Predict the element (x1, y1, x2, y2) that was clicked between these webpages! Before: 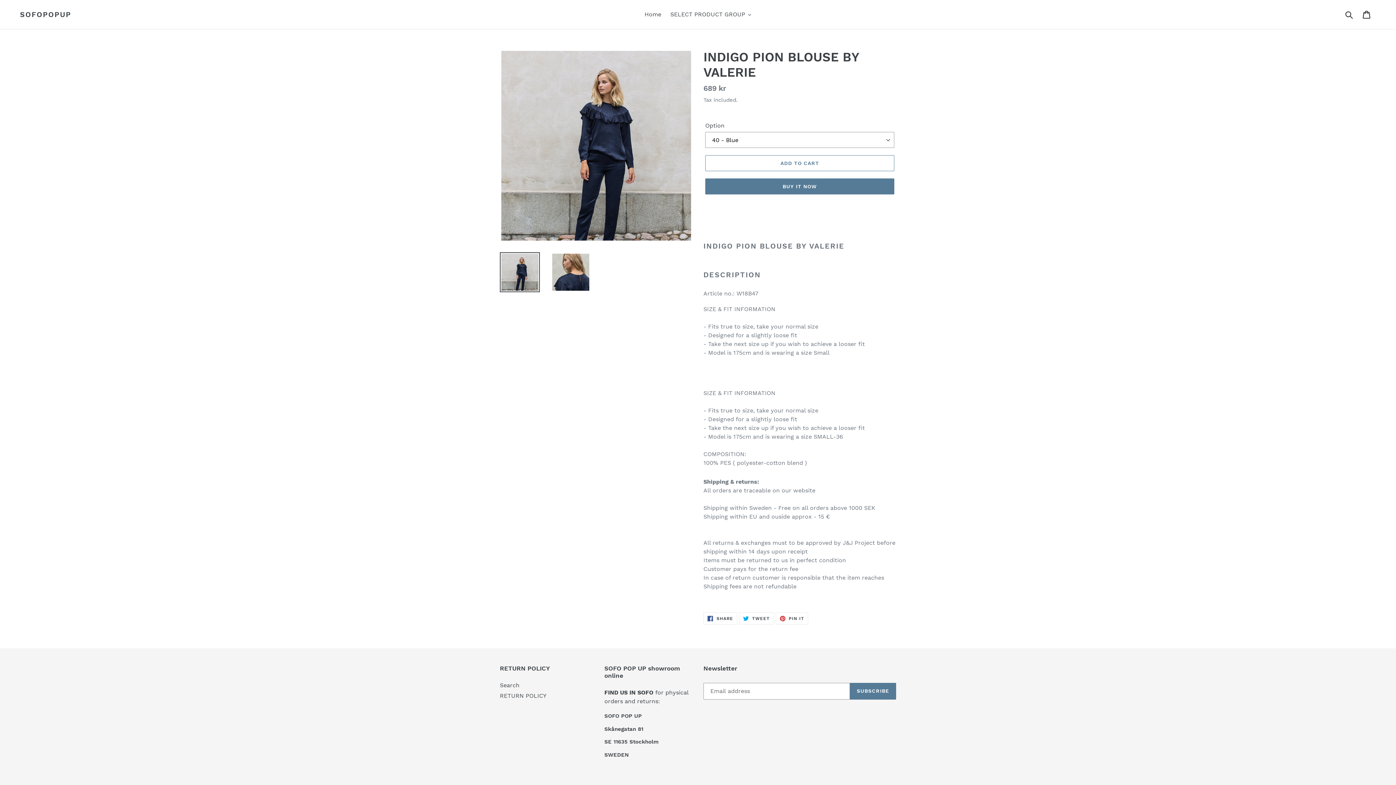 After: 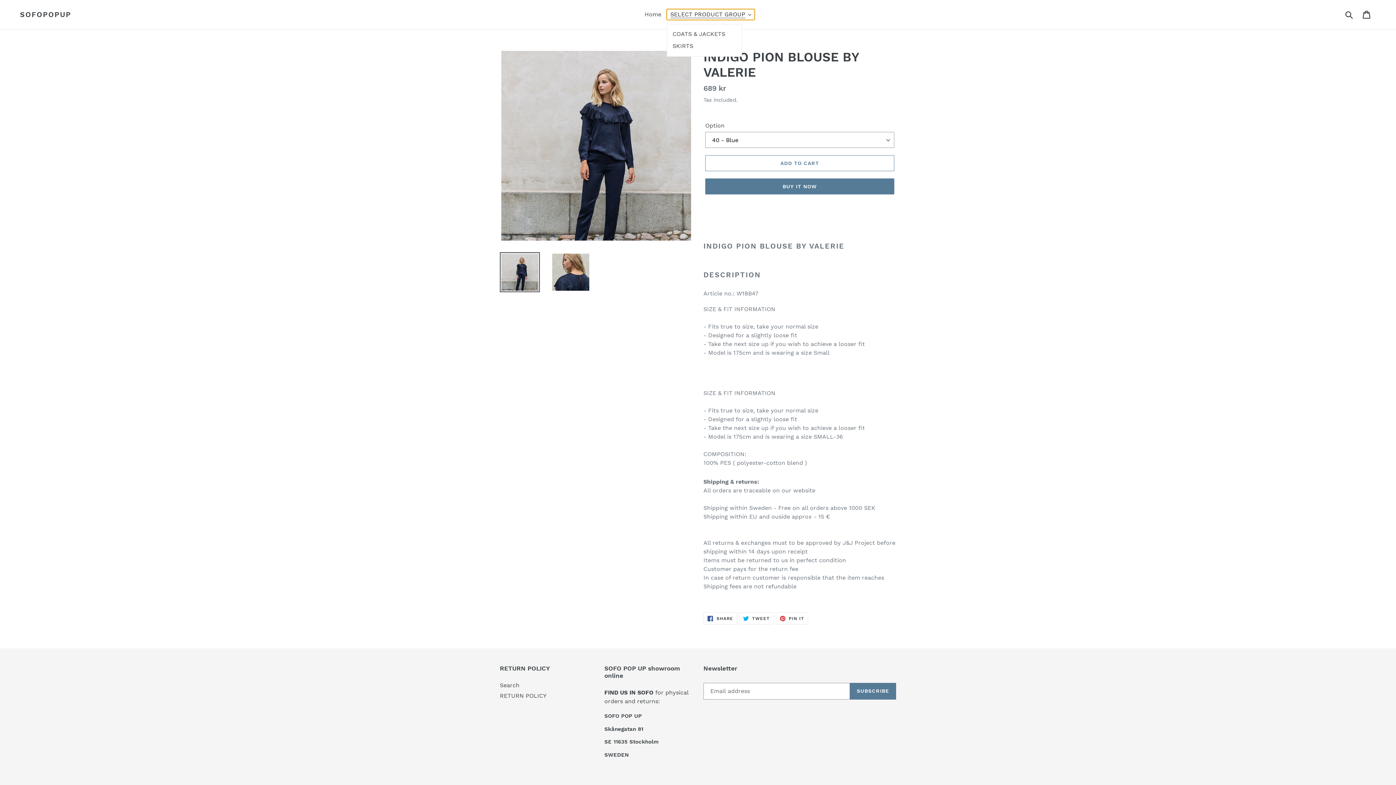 Action: label: SELECT PRODUCT GROUP bbox: (666, 9, 754, 20)